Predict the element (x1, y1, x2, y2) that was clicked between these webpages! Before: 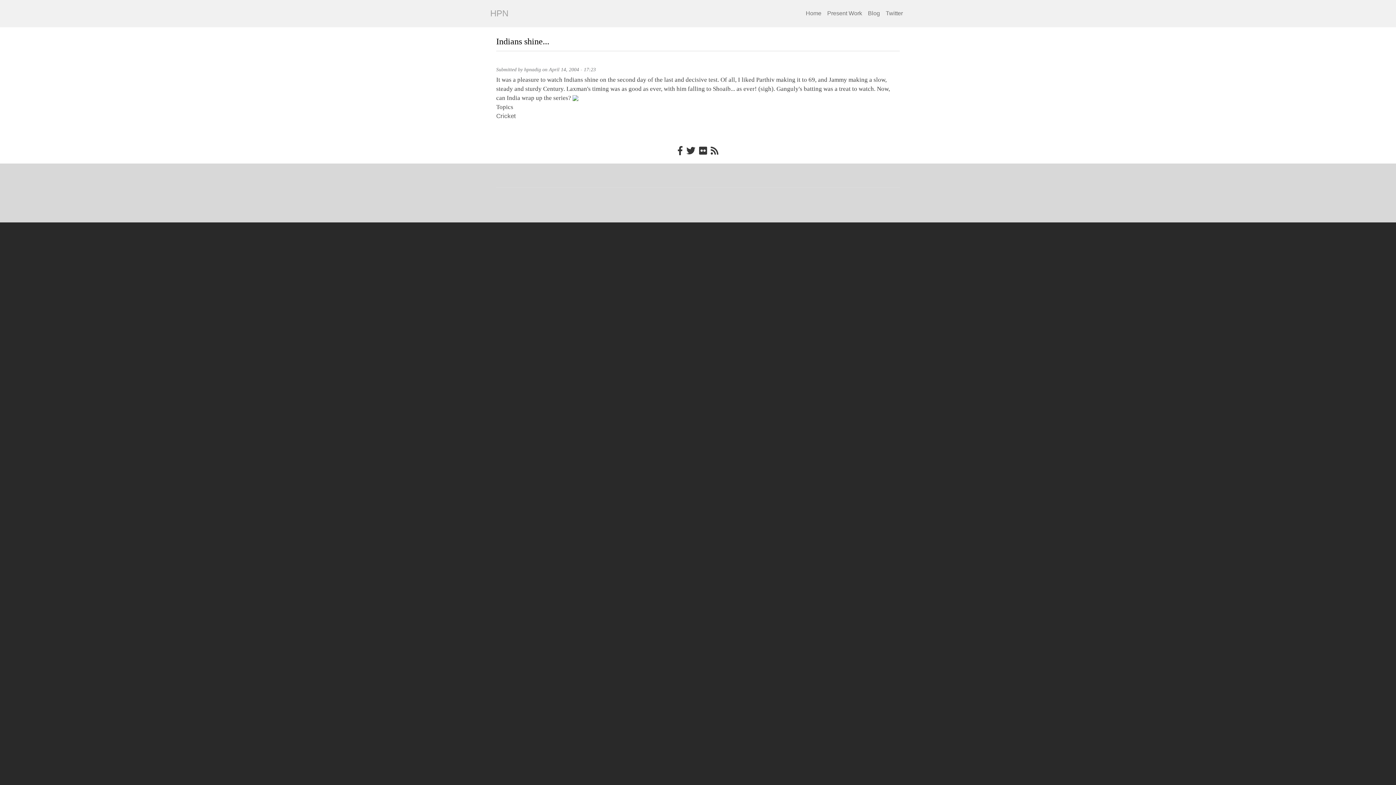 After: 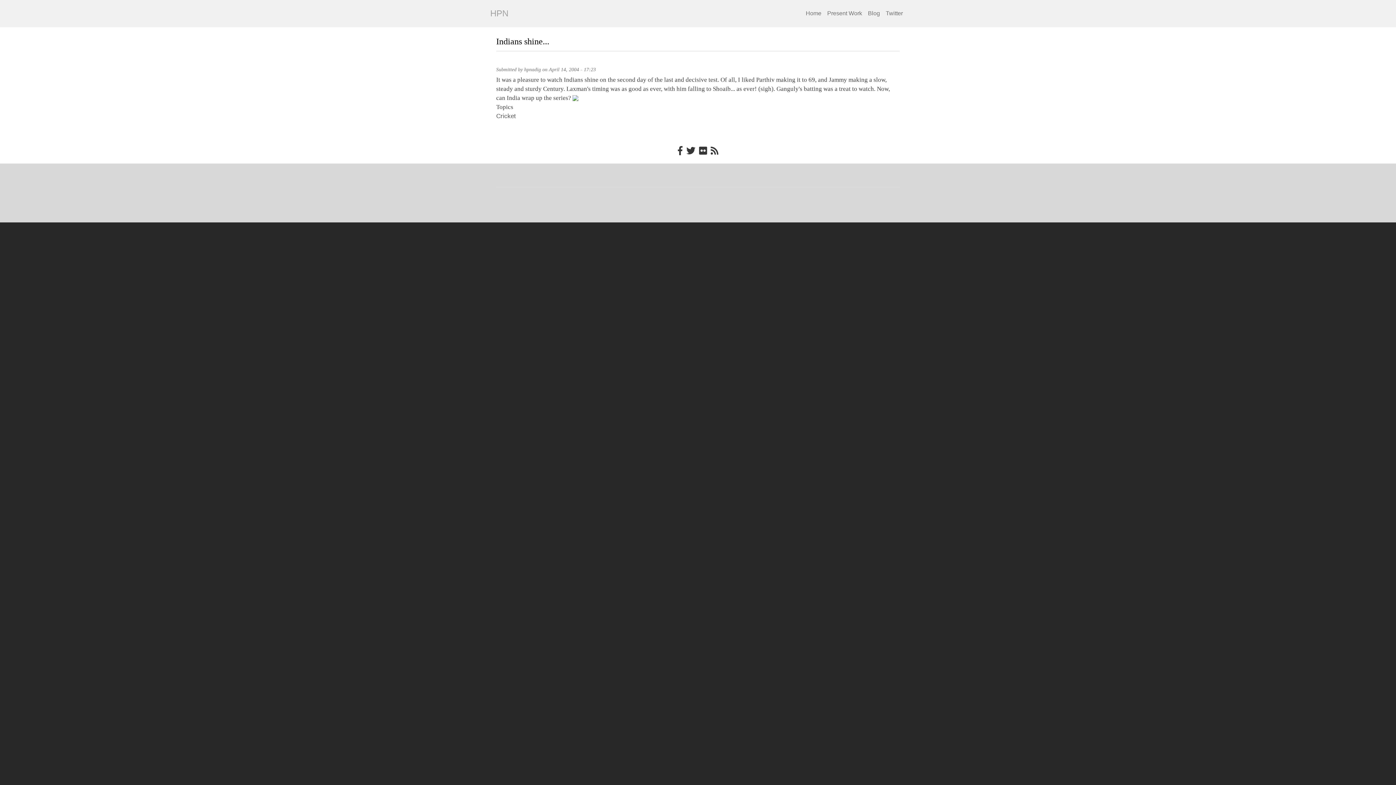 Action: bbox: (697, 145, 708, 156)